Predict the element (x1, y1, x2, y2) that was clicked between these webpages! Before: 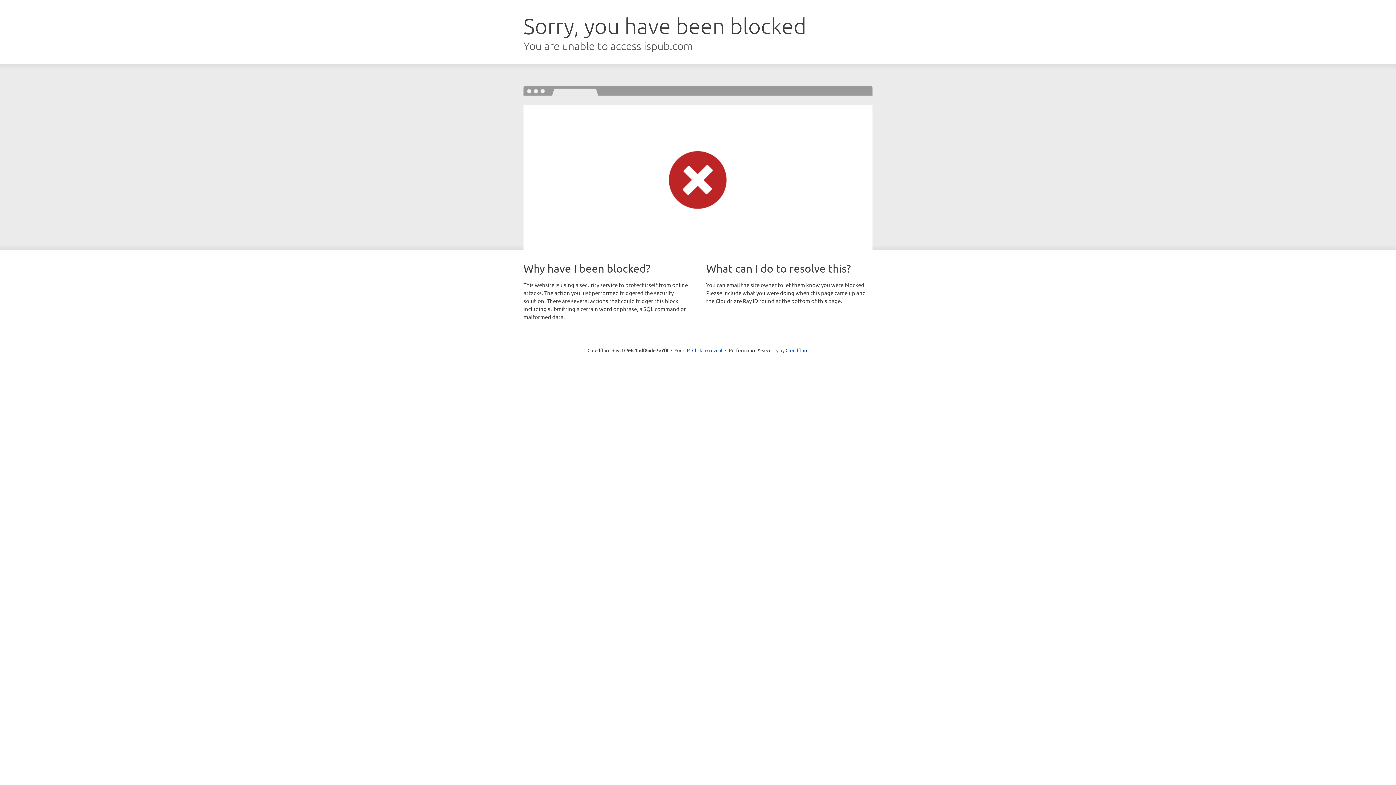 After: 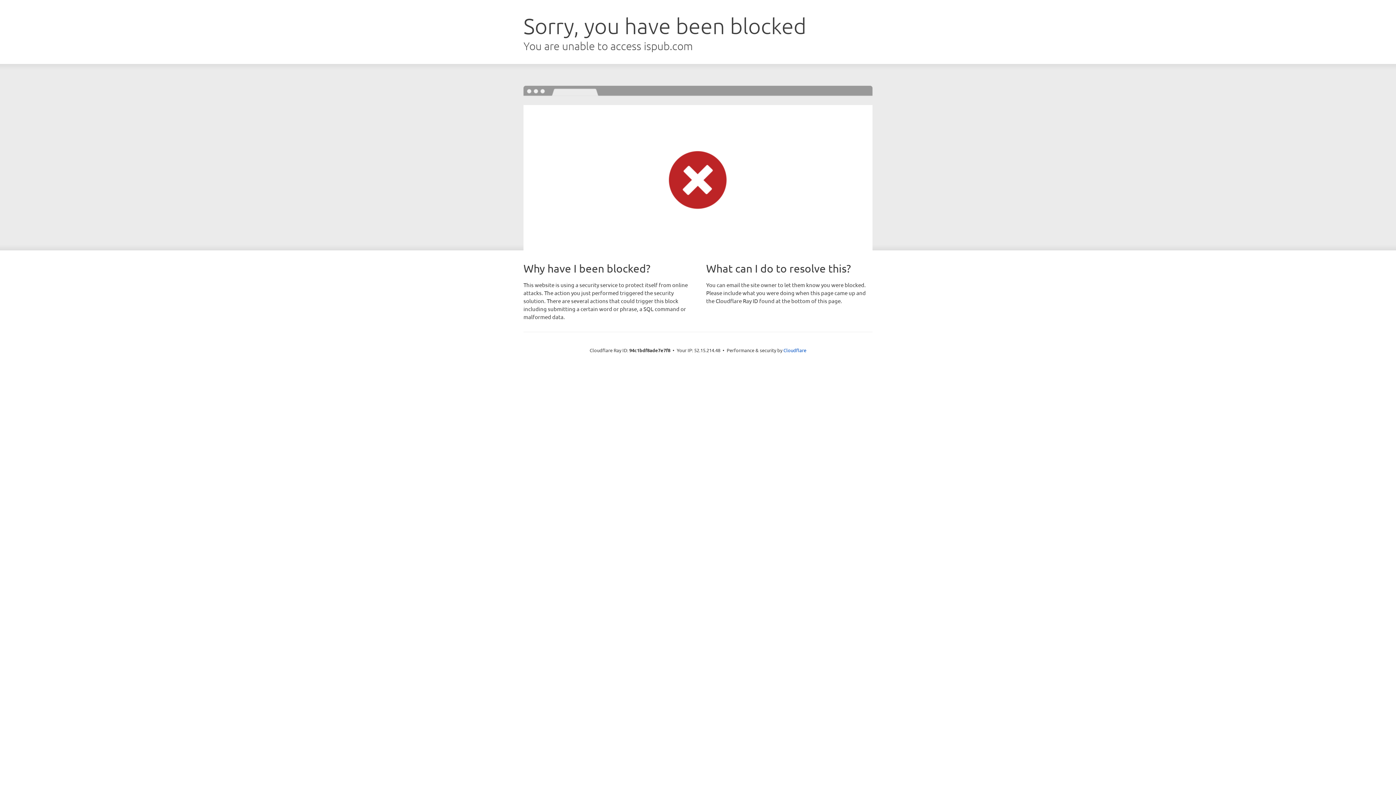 Action: label: Click to reveal bbox: (692, 346, 722, 353)